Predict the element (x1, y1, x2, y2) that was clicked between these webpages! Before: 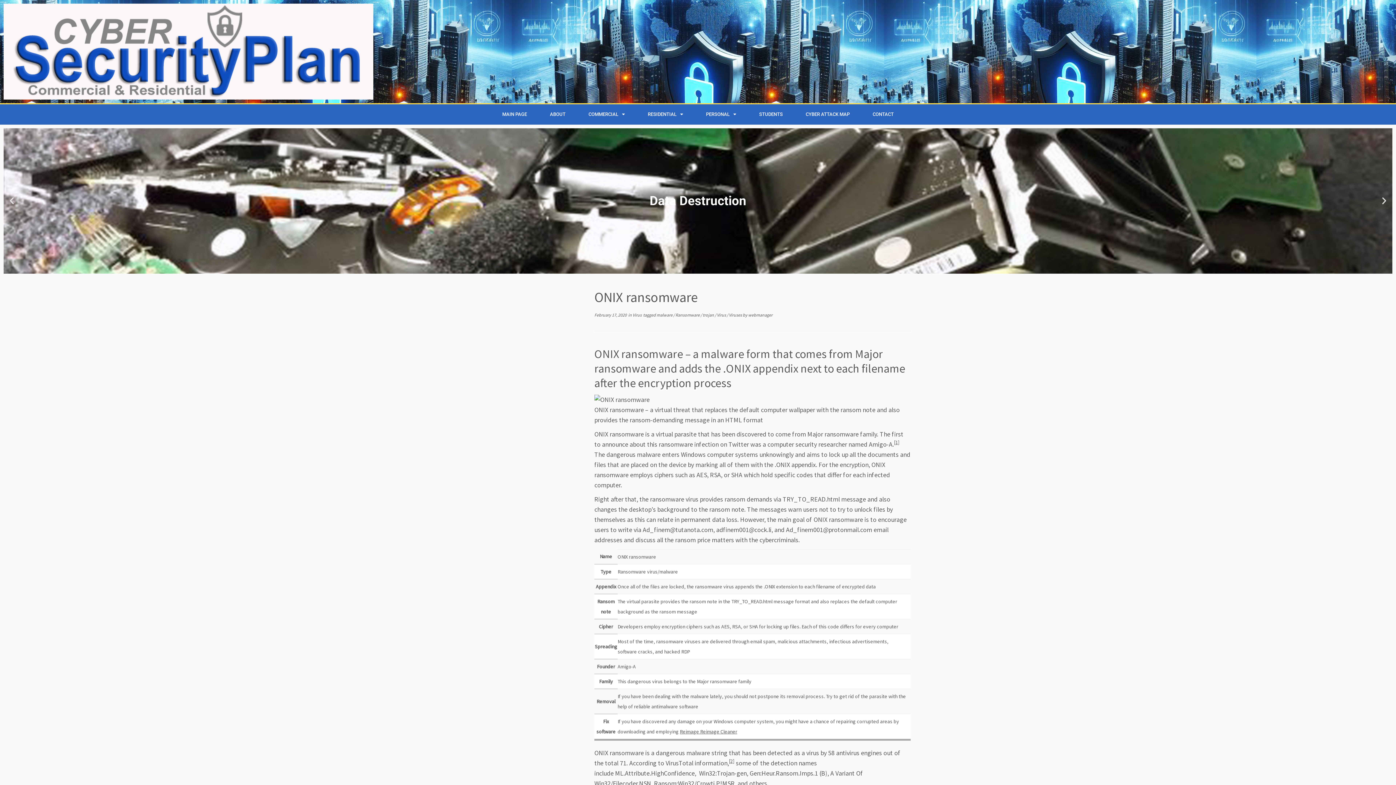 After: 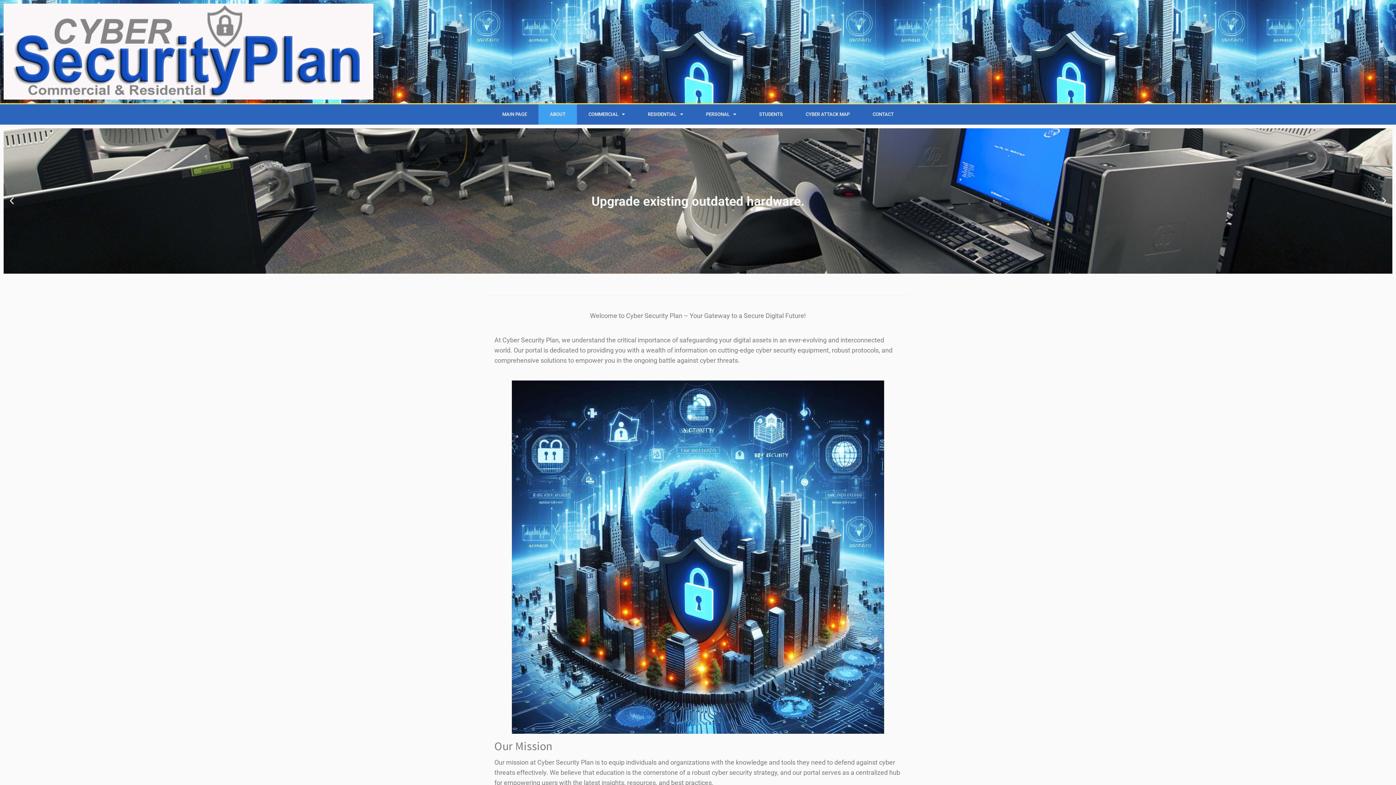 Action: bbox: (538, 104, 577, 124) label: ABOUT